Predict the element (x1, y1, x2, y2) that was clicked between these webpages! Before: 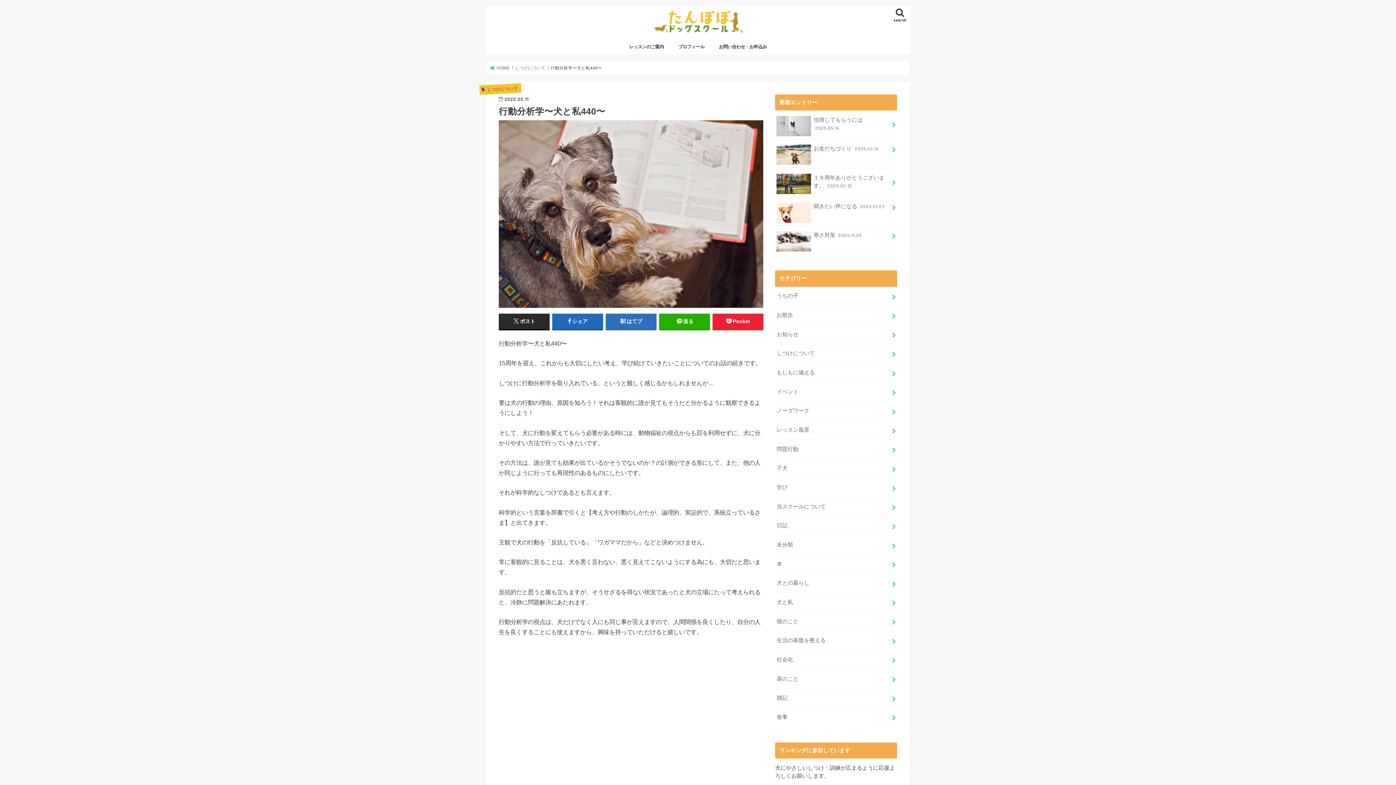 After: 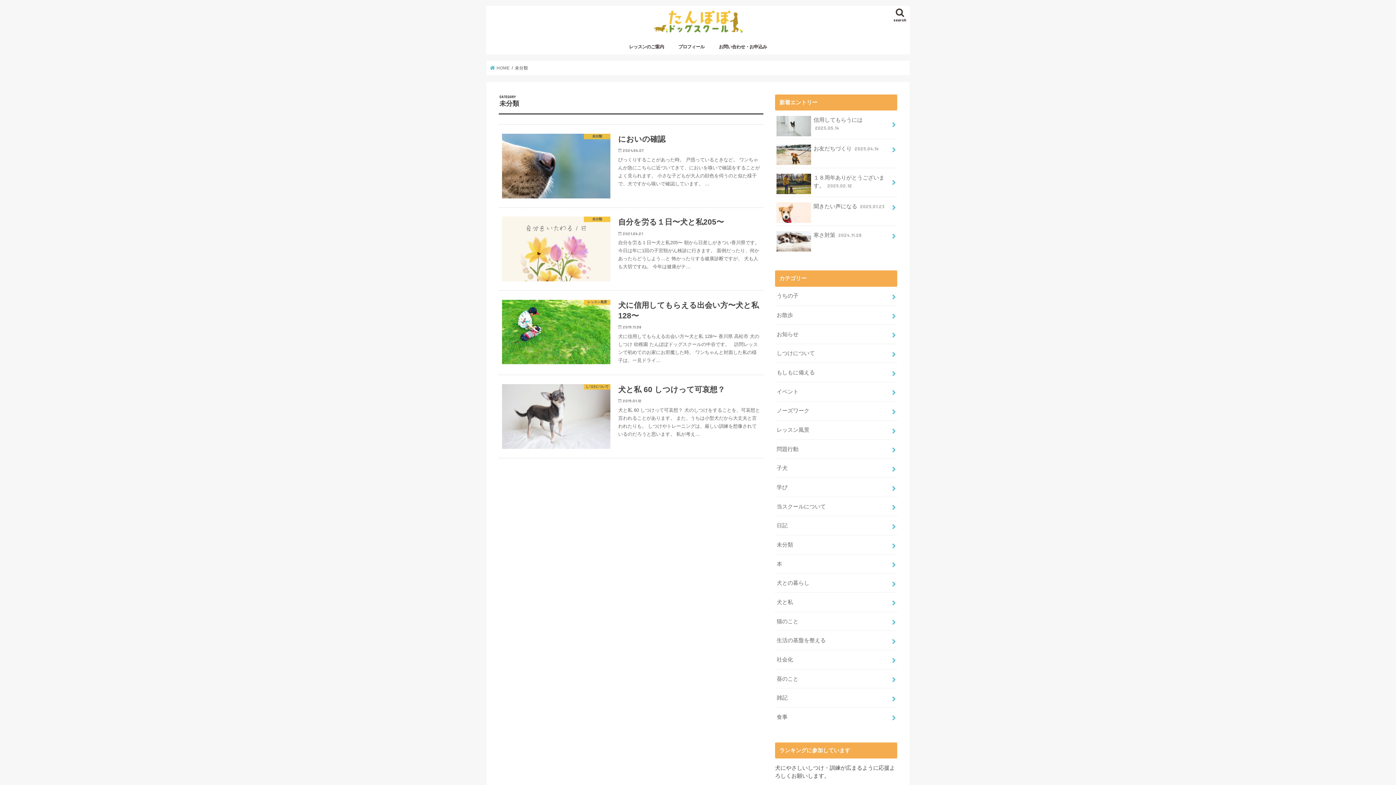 Action: bbox: (775, 535, 897, 554) label: 未分類